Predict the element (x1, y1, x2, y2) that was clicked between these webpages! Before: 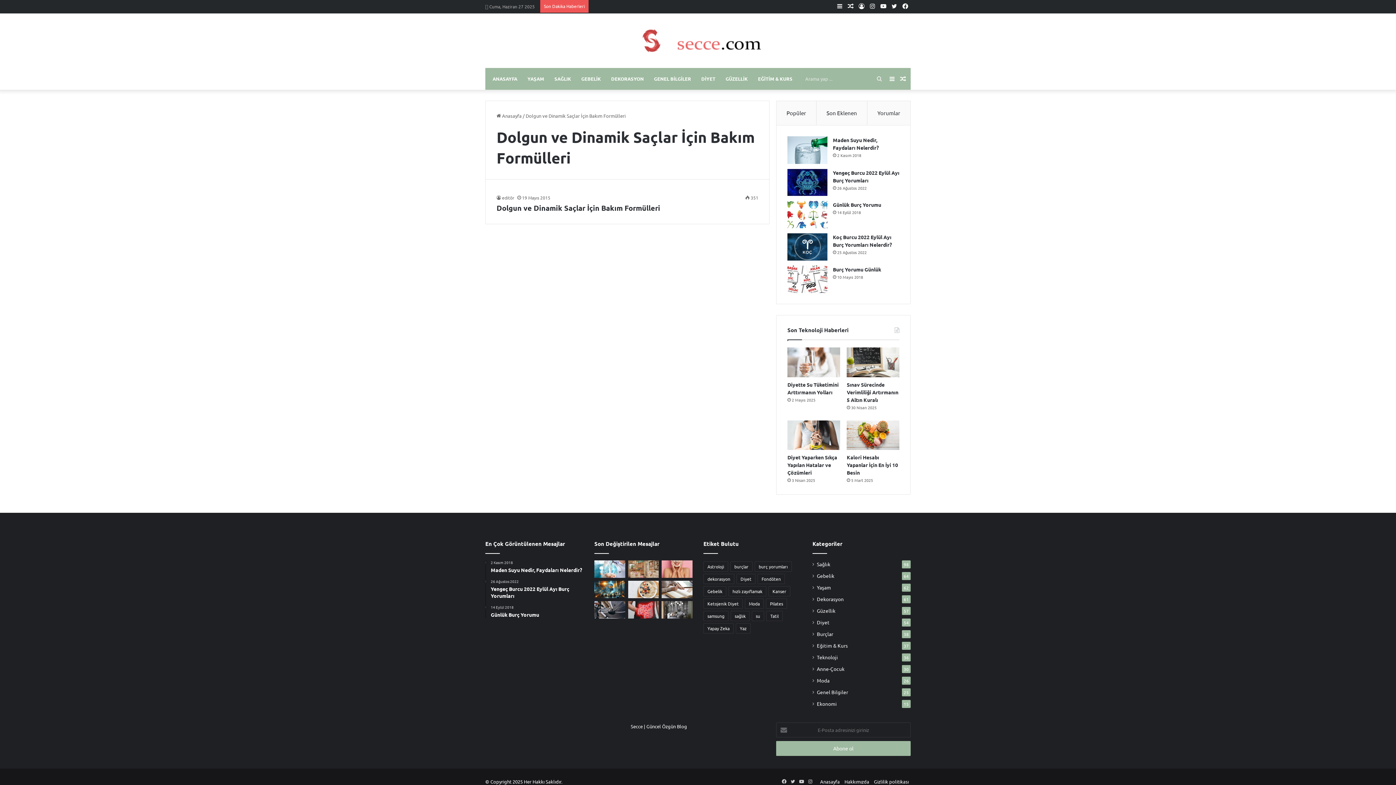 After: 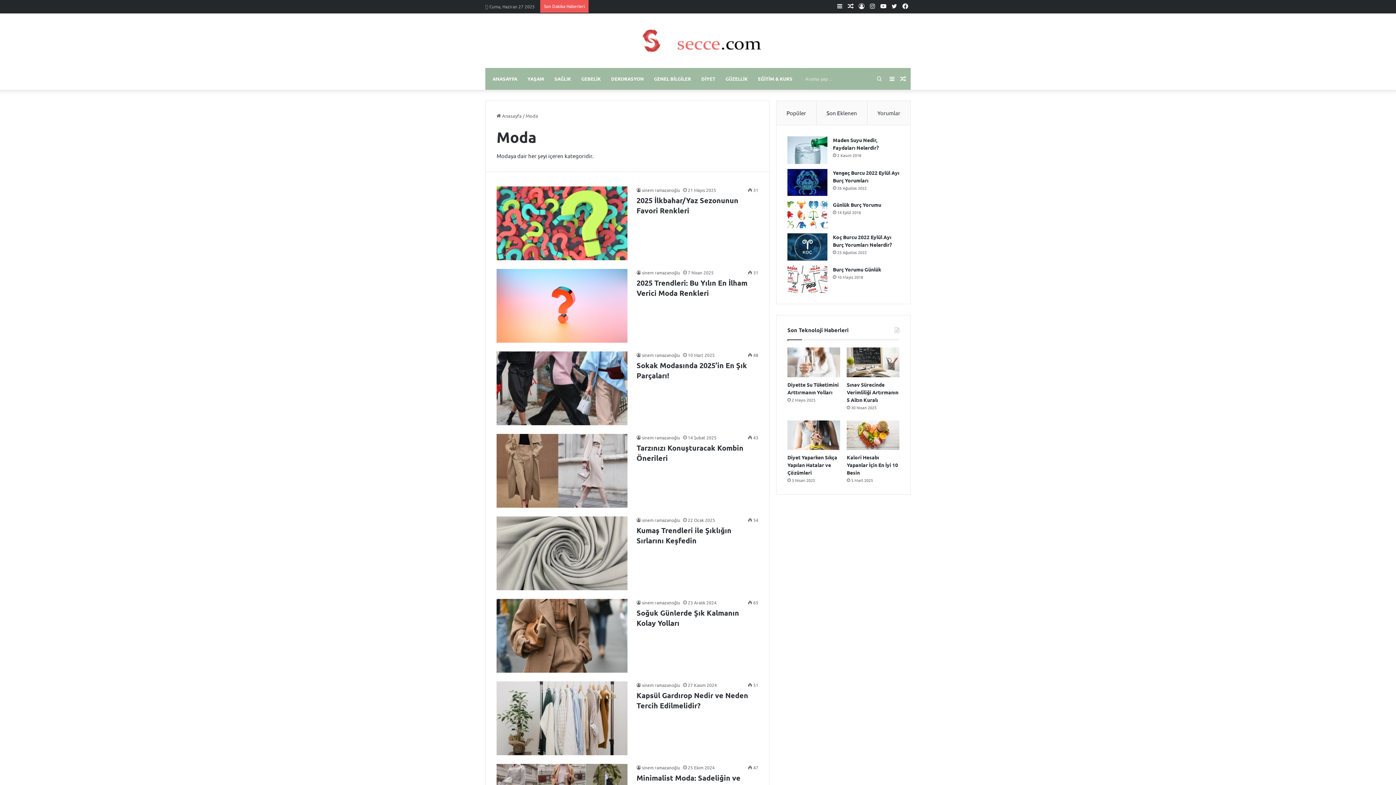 Action: label: Moda bbox: (817, 677, 829, 684)